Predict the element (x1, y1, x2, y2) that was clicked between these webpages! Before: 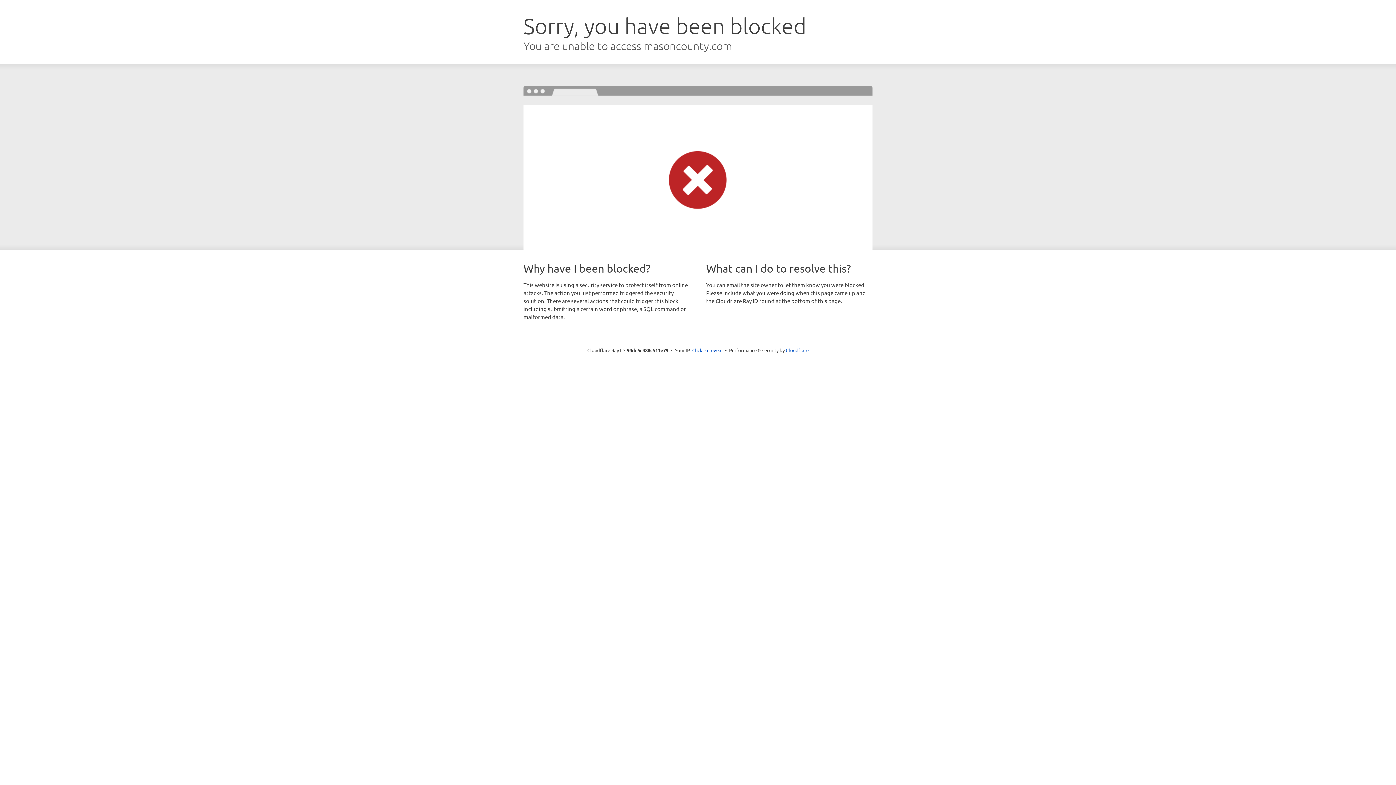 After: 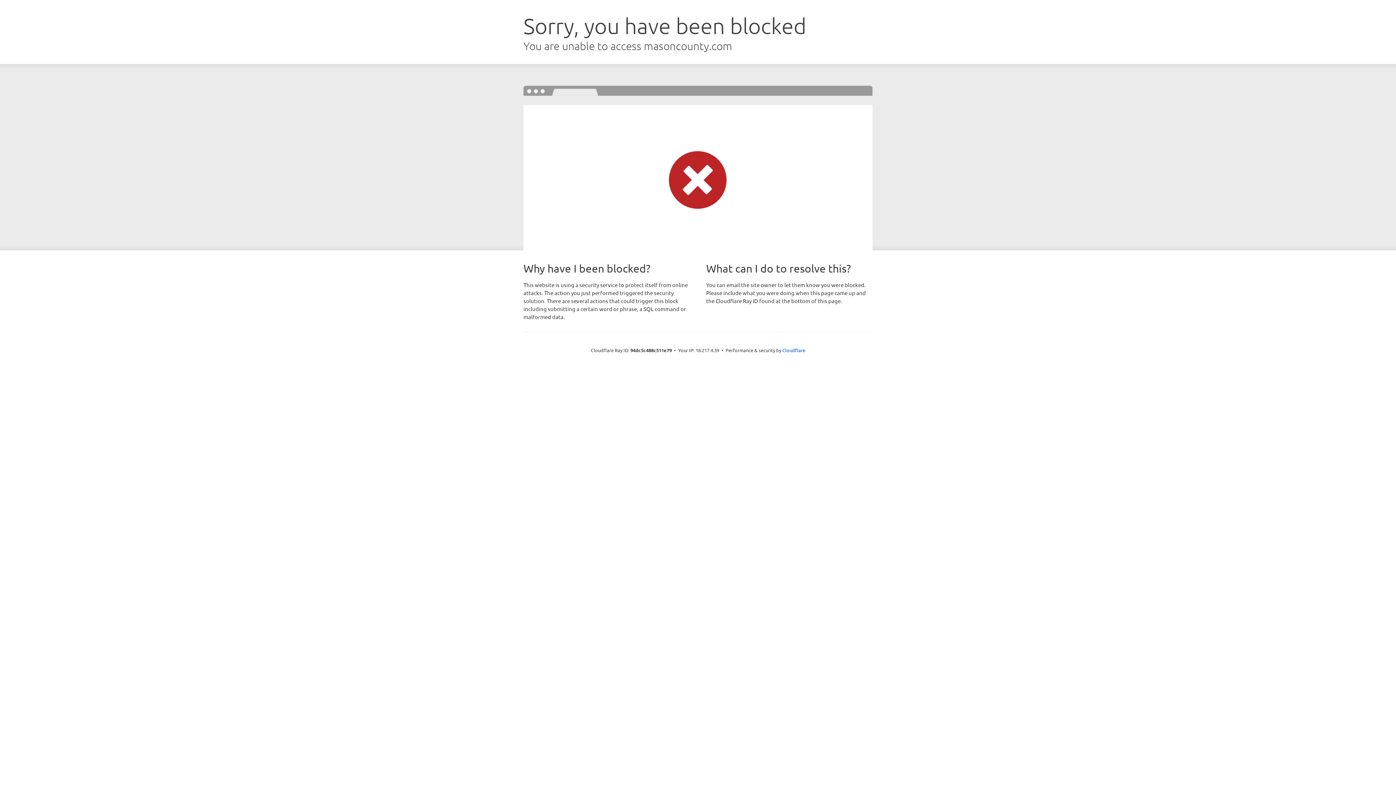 Action: bbox: (692, 346, 722, 353) label: Click to reveal